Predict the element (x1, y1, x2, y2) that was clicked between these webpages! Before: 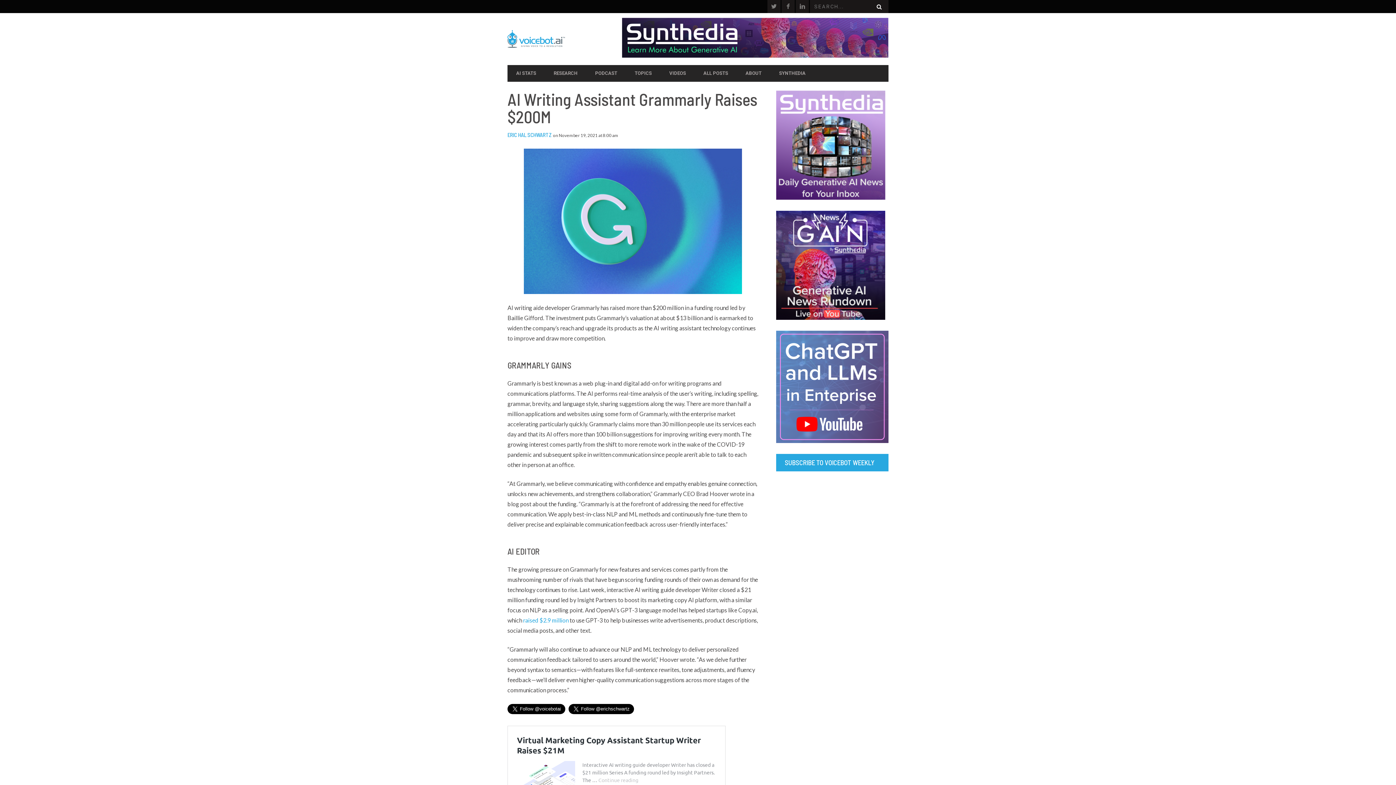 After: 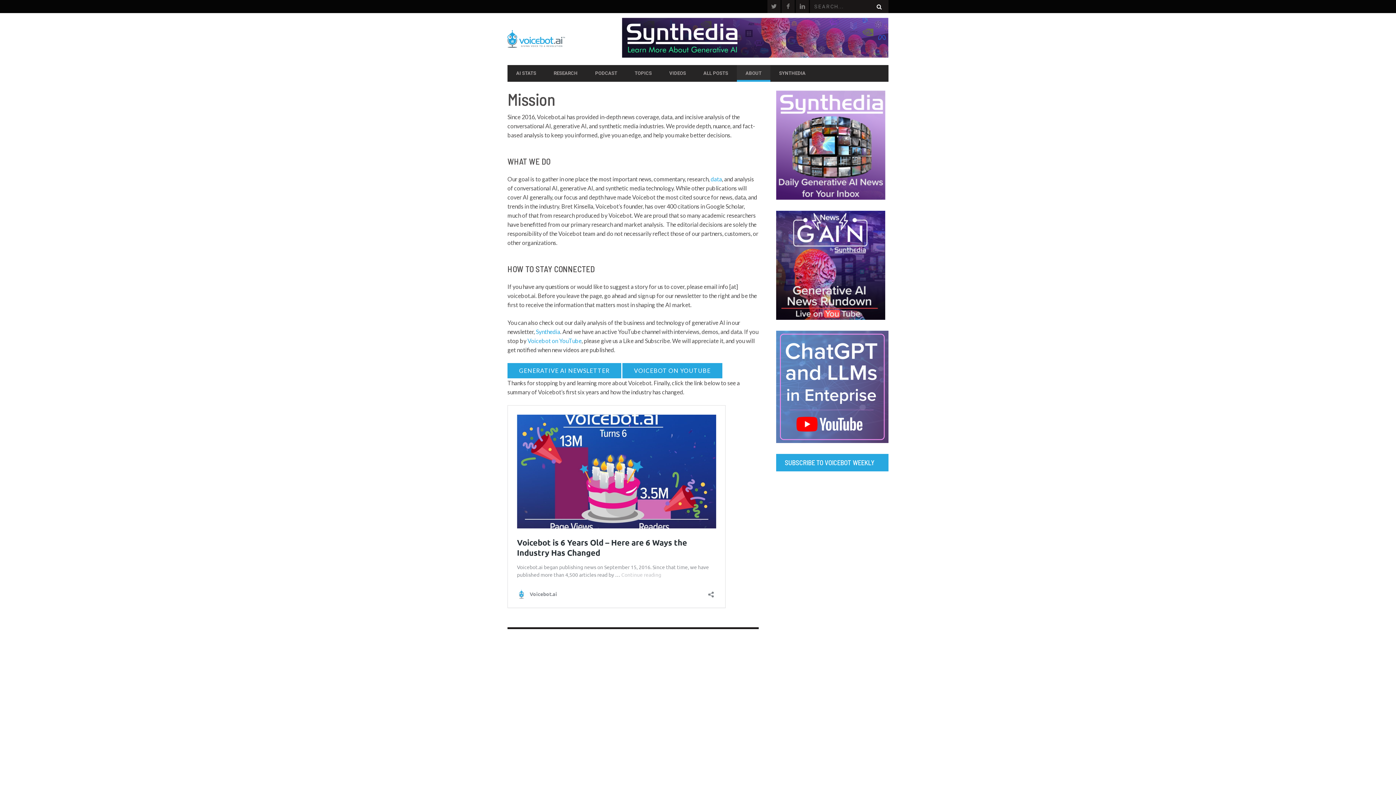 Action: label: ABOUT bbox: (737, 66, 770, 79)